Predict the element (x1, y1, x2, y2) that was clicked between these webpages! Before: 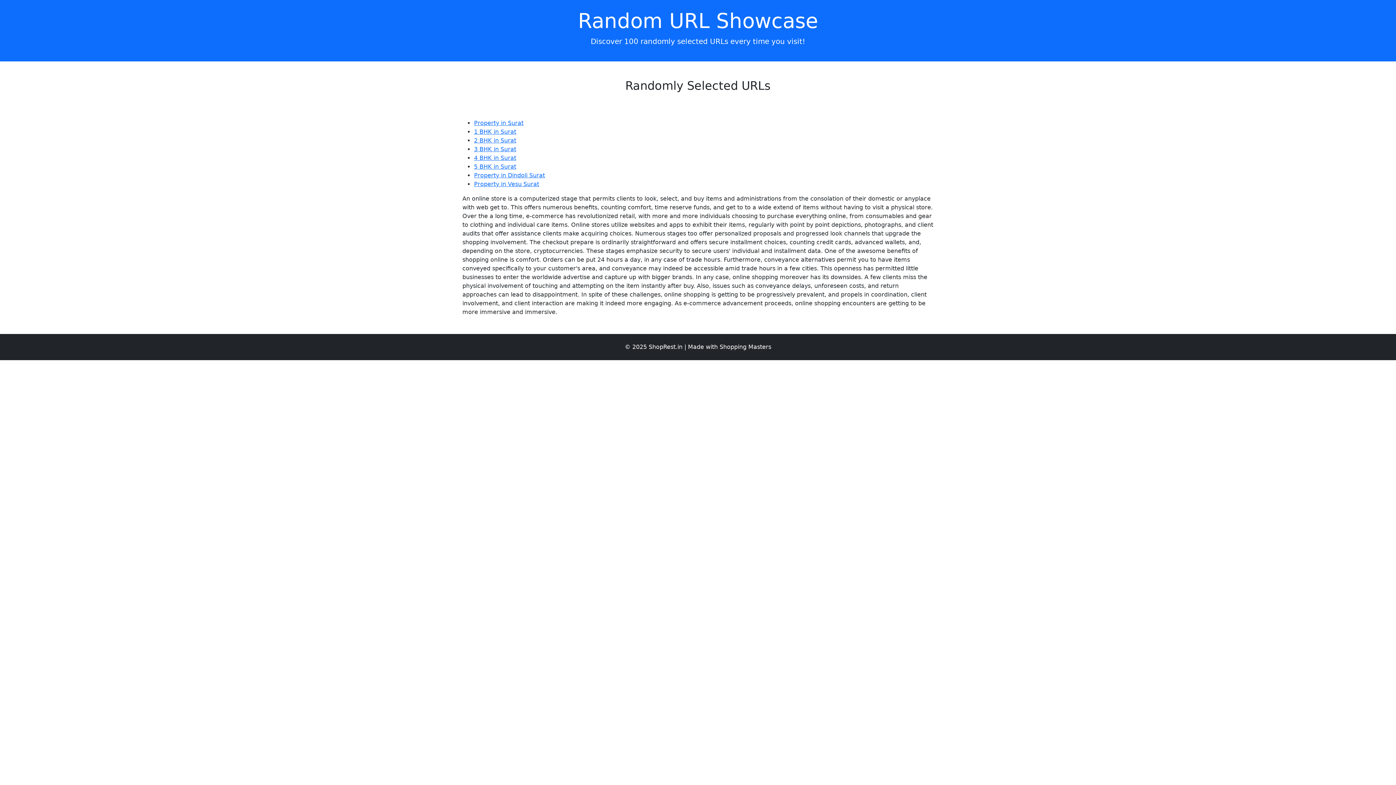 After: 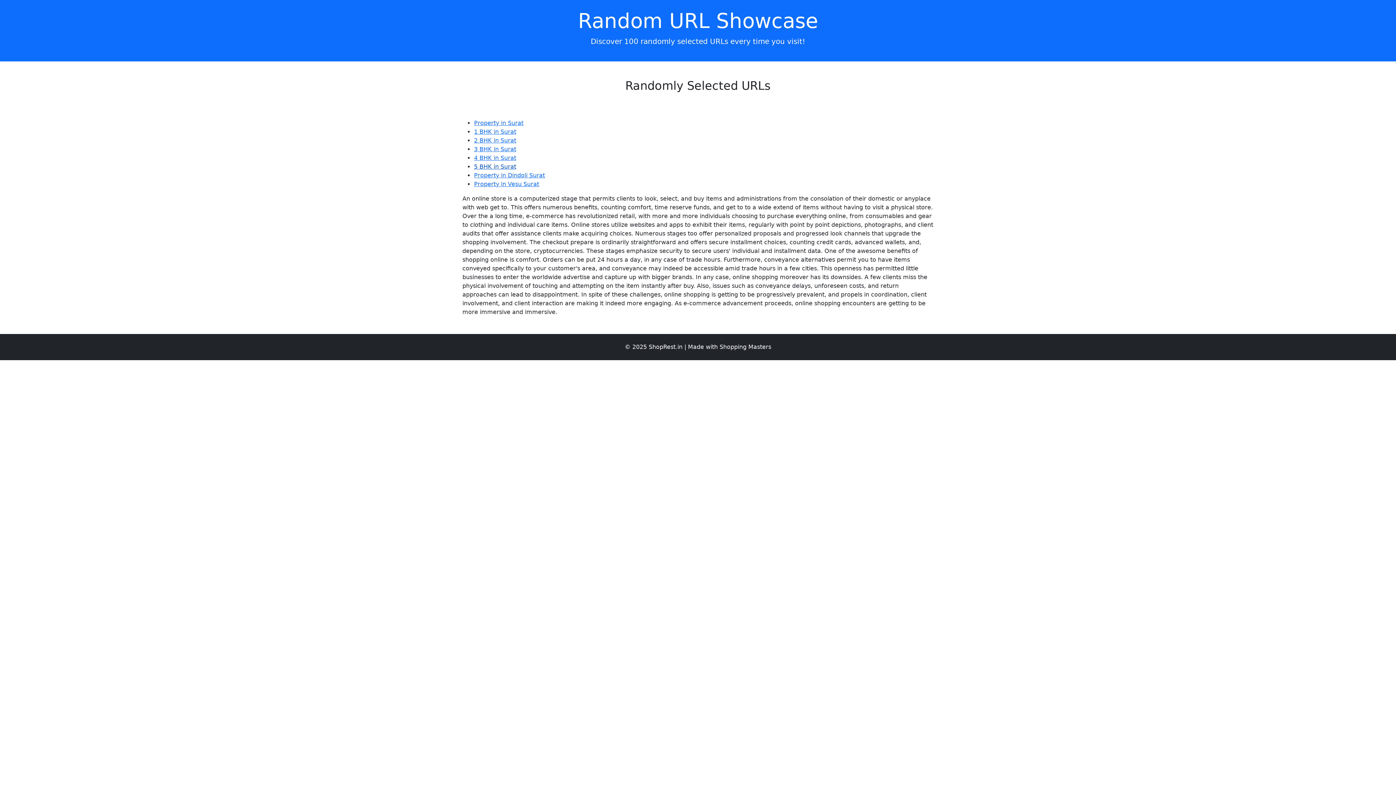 Action: bbox: (474, 163, 516, 170) label: 5 BHK in Surat